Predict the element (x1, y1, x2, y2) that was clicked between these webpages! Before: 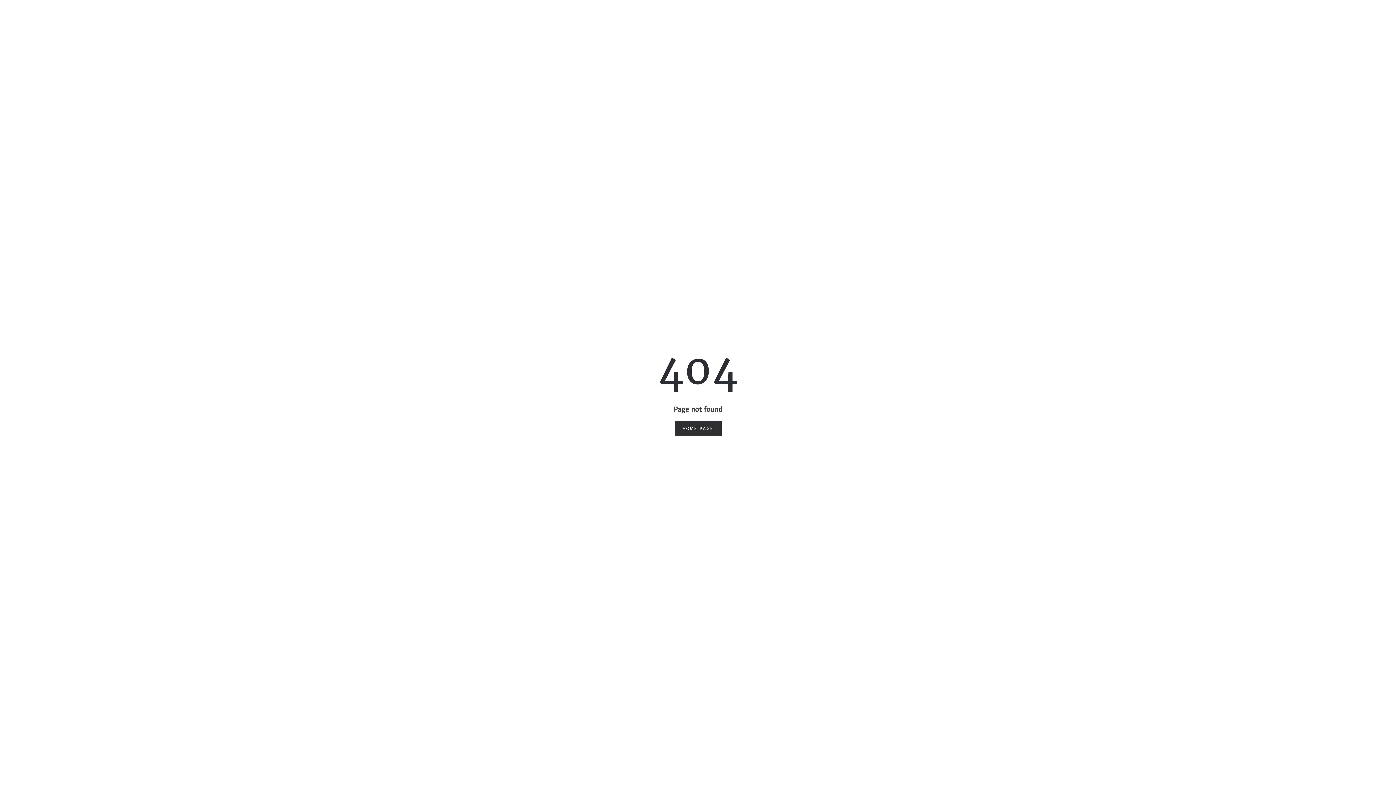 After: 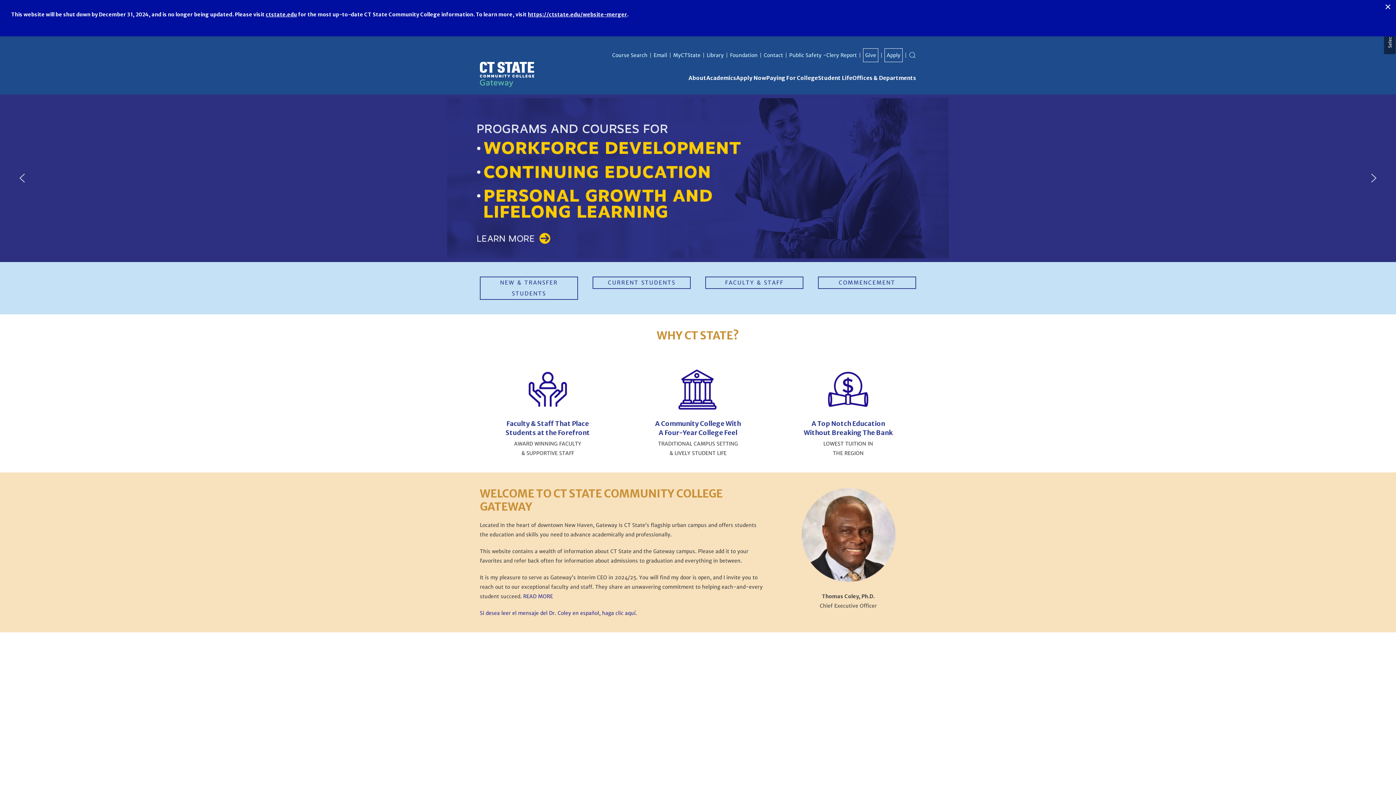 Action: label: HOME PAGE bbox: (674, 421, 721, 435)